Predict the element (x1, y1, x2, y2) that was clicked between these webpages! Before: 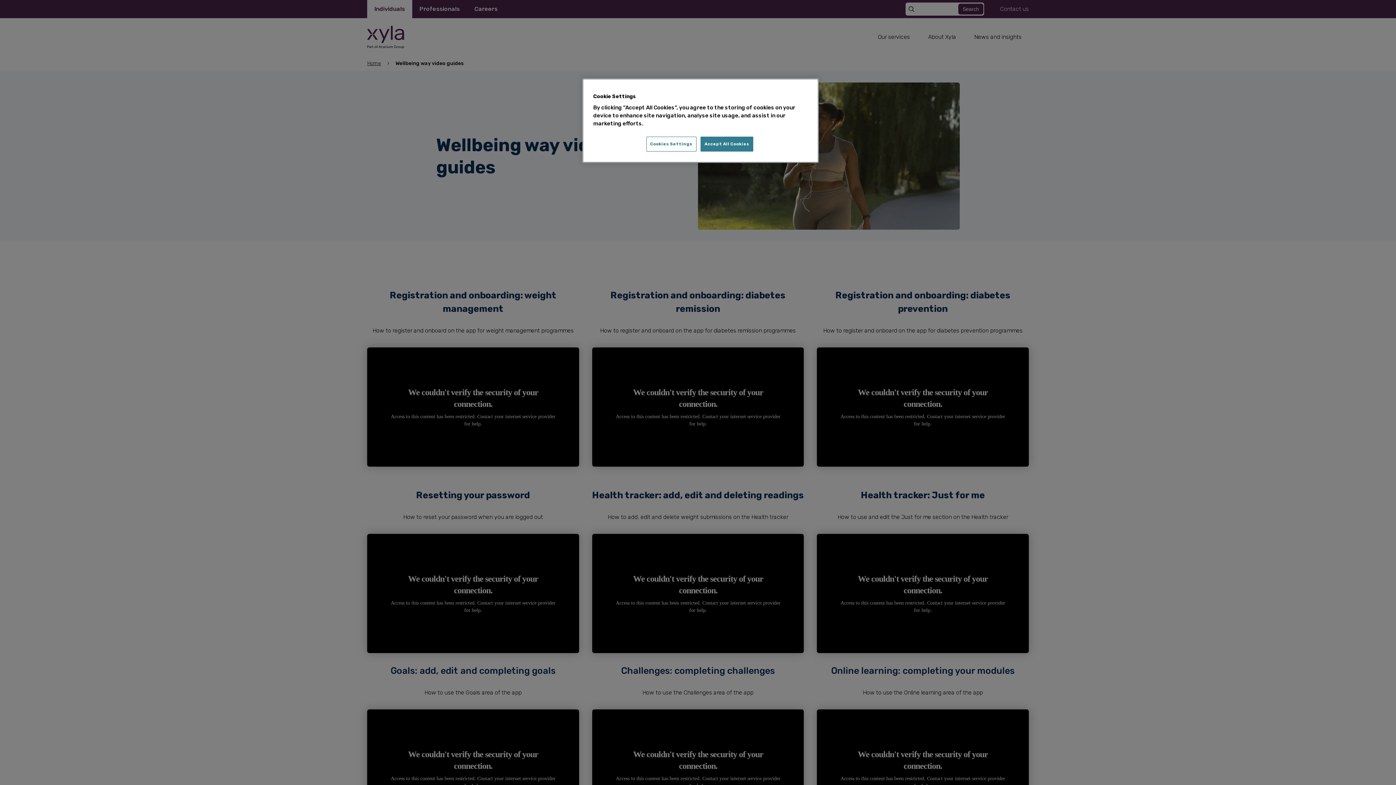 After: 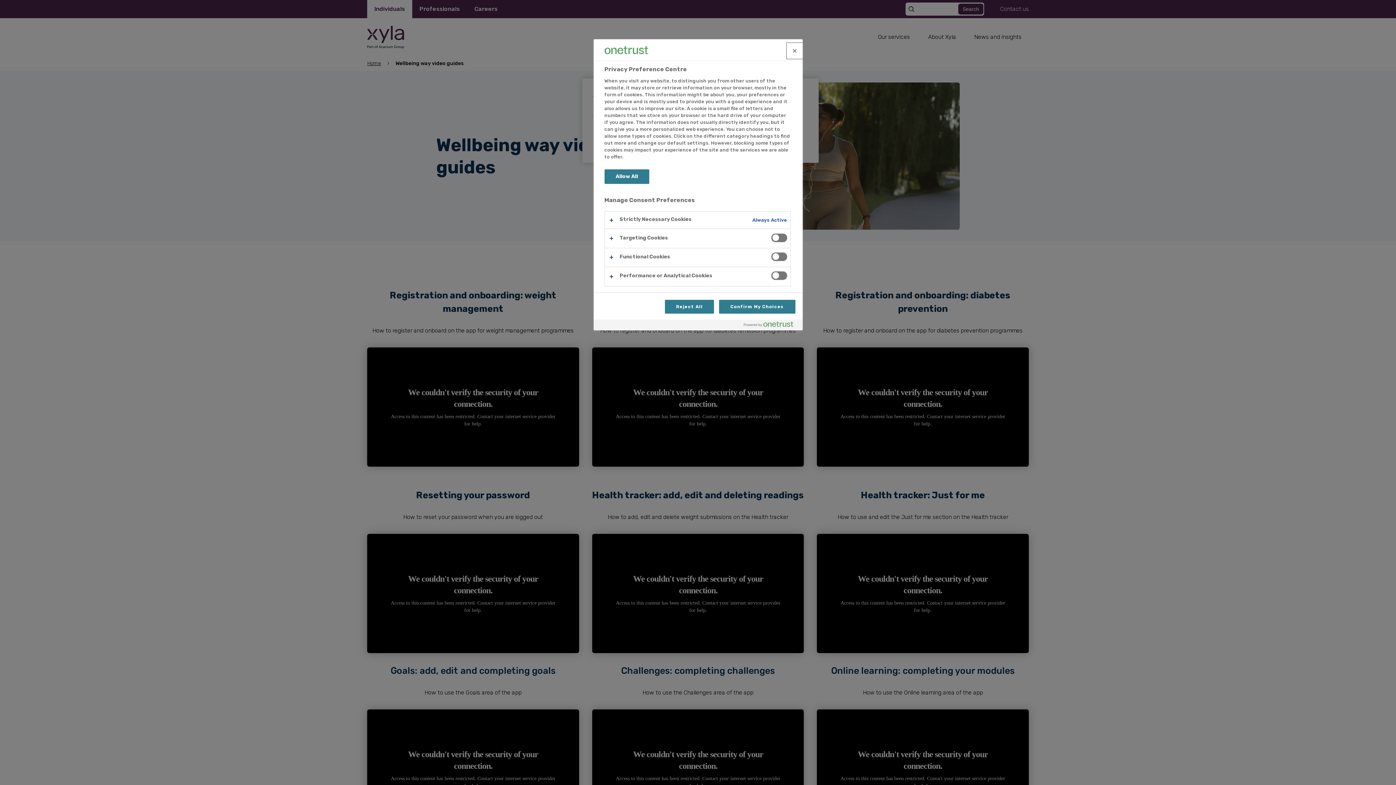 Action: label: Cookies Settings bbox: (646, 136, 696, 151)